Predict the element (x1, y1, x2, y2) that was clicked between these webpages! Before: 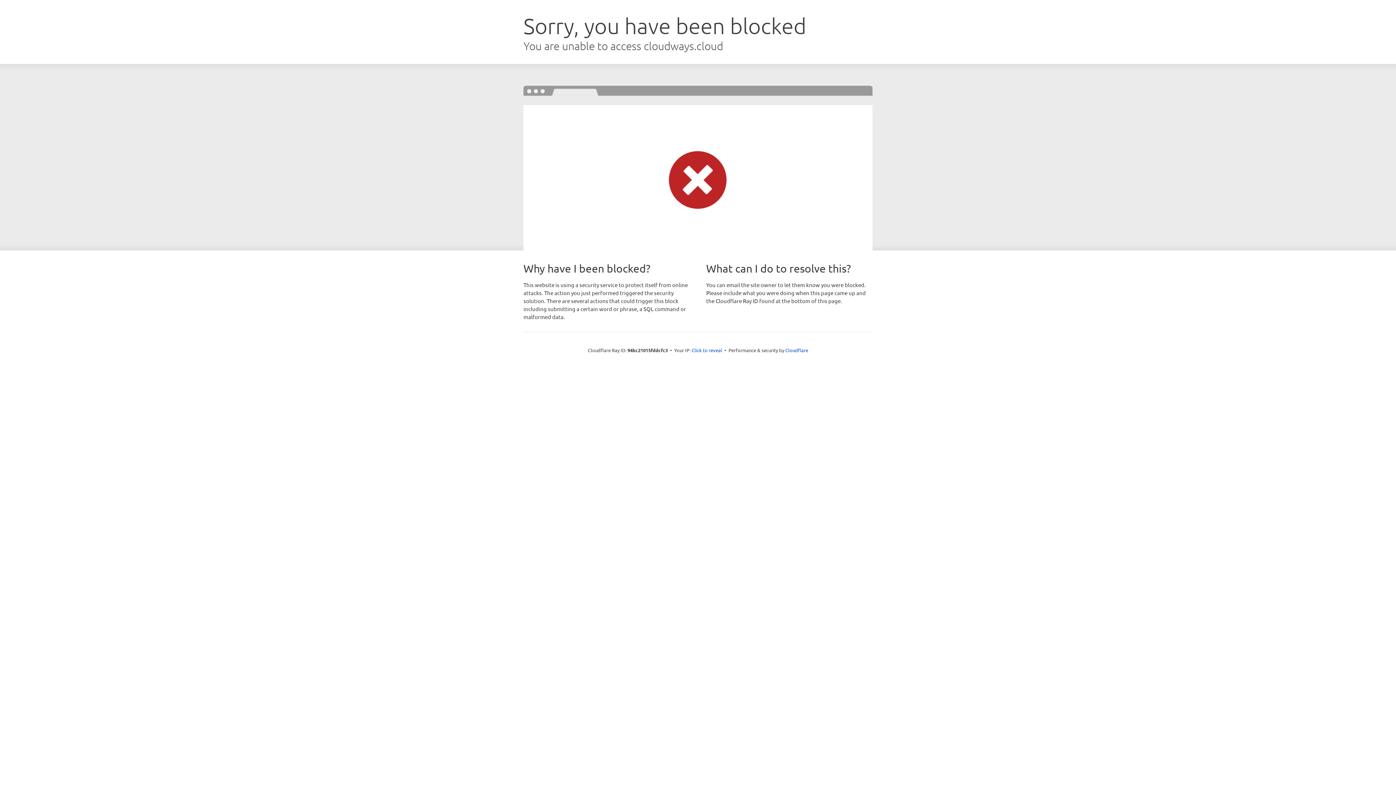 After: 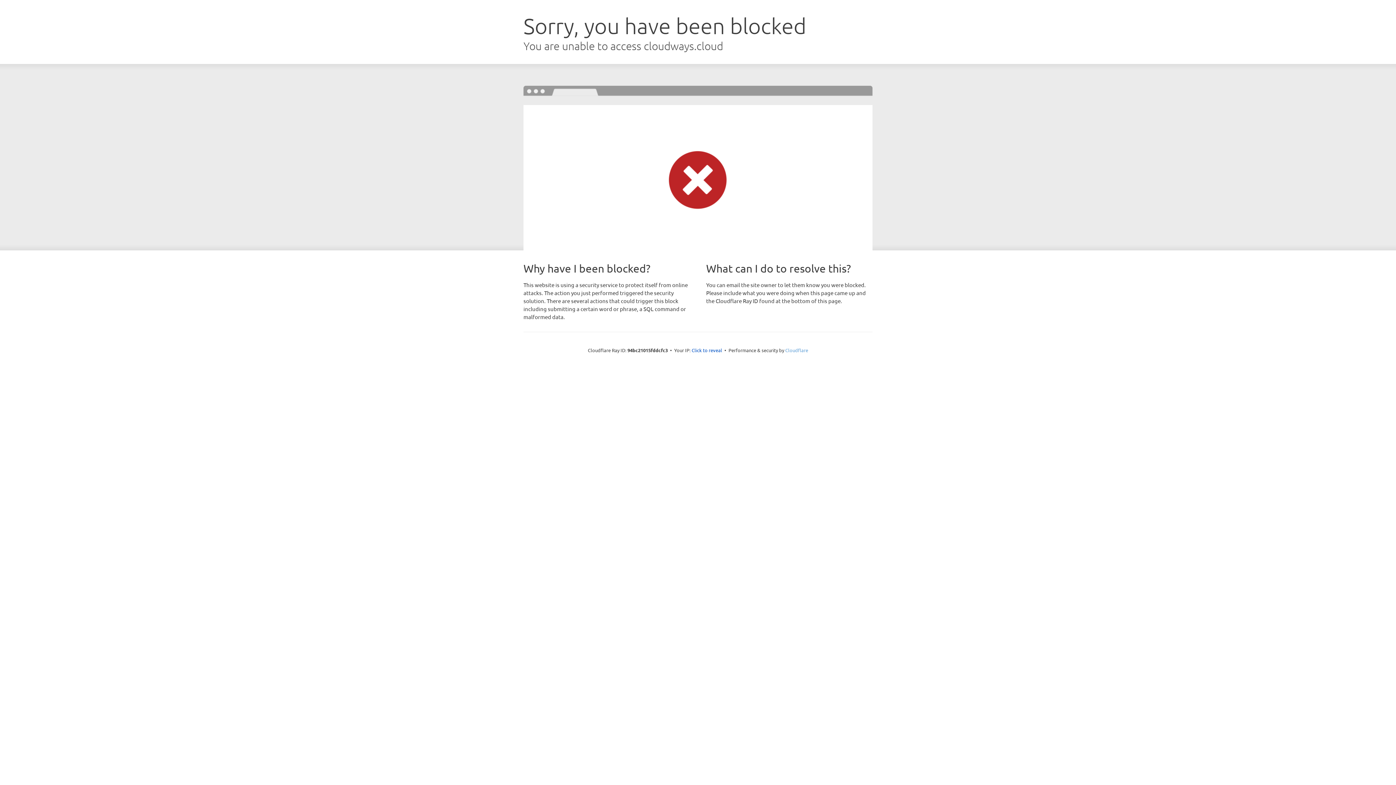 Action: label: Cloudflare bbox: (785, 347, 808, 353)